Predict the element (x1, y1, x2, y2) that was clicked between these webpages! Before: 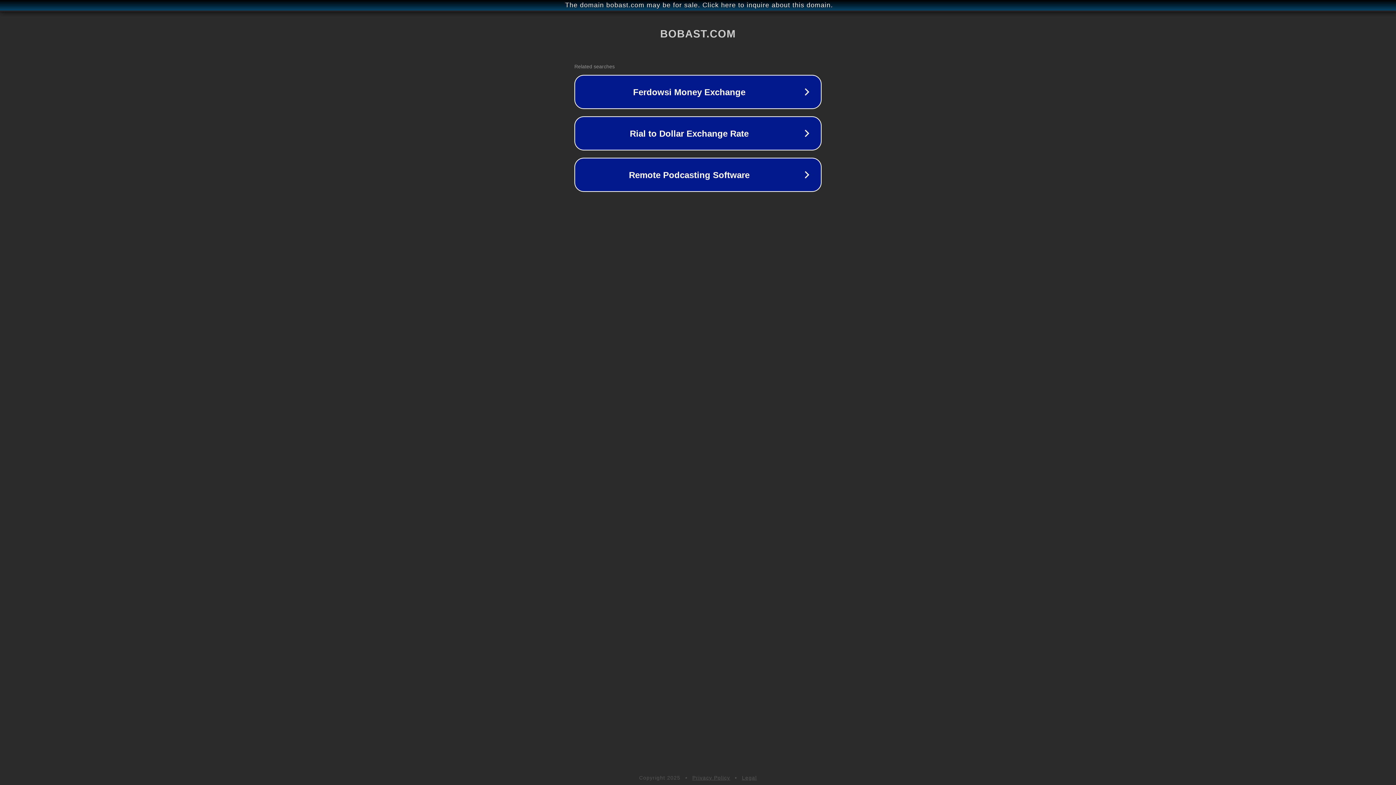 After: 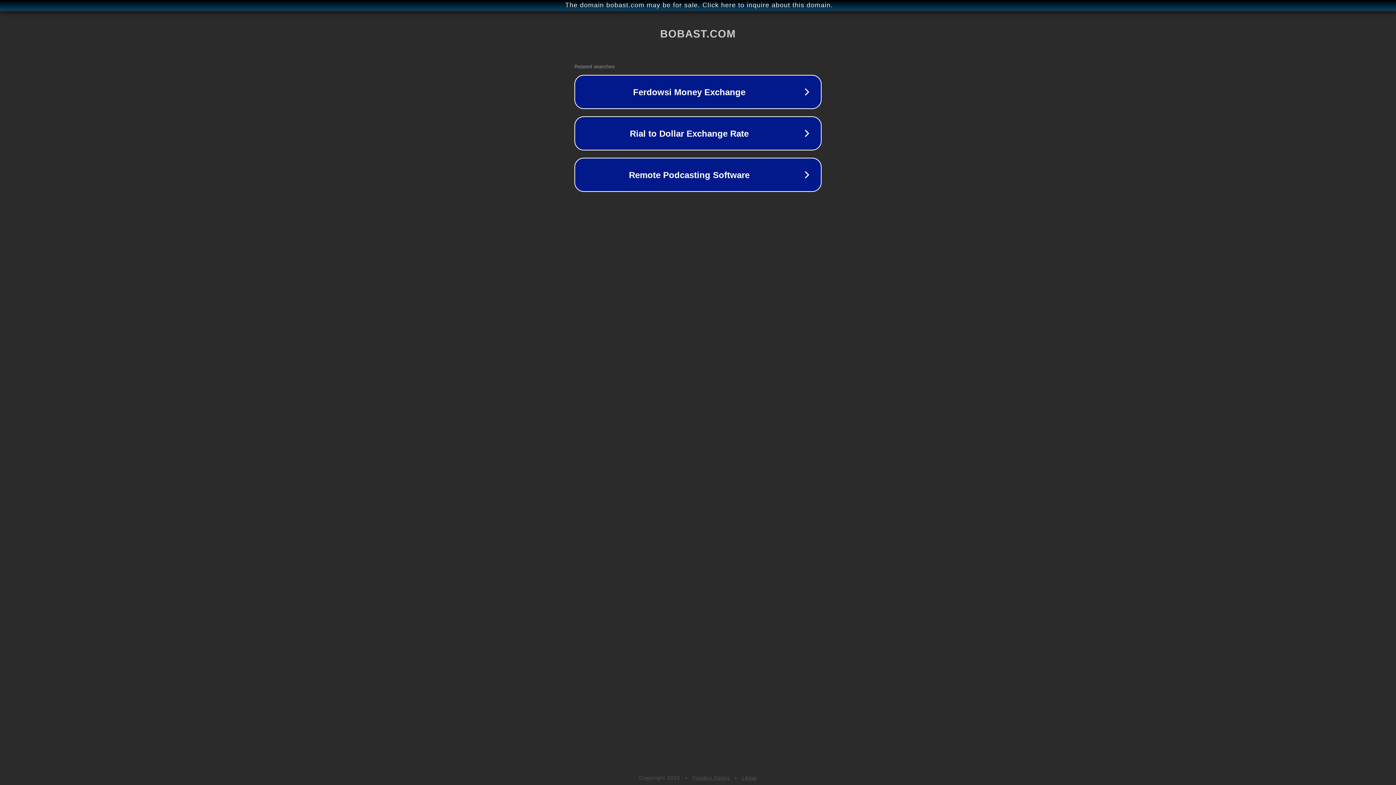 Action: label: Legal bbox: (742, 775, 757, 781)